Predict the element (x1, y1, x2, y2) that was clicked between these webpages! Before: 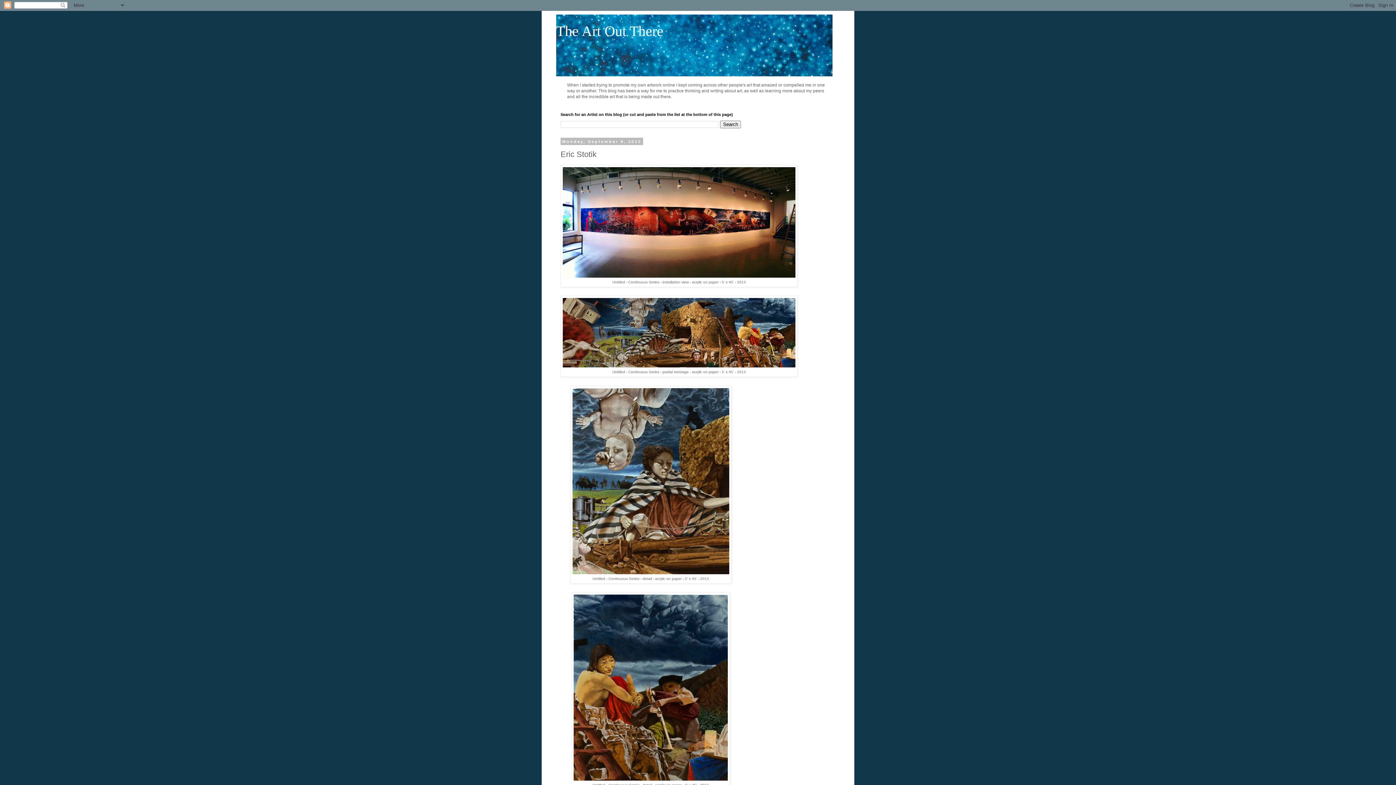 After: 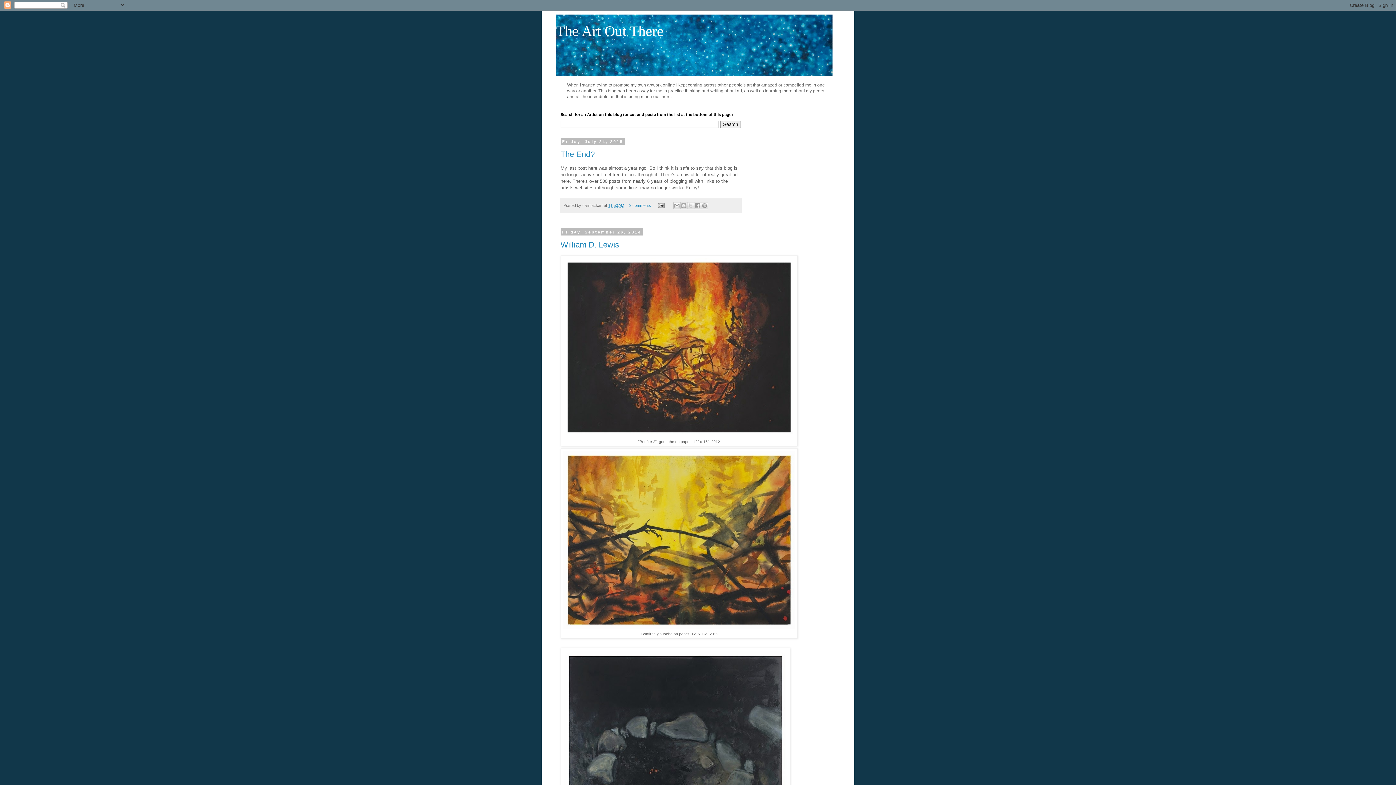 Action: bbox: (556, 22, 663, 39) label: The Art Out There